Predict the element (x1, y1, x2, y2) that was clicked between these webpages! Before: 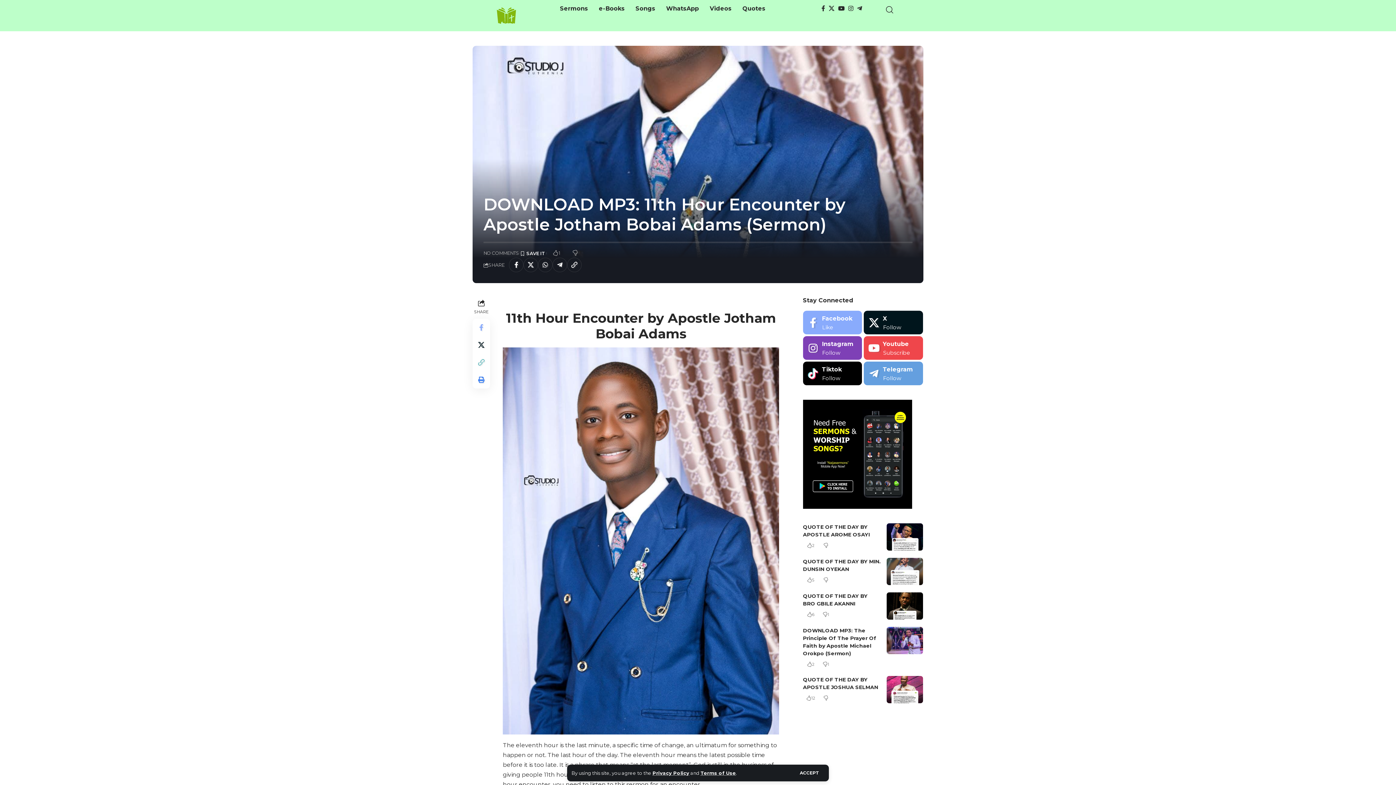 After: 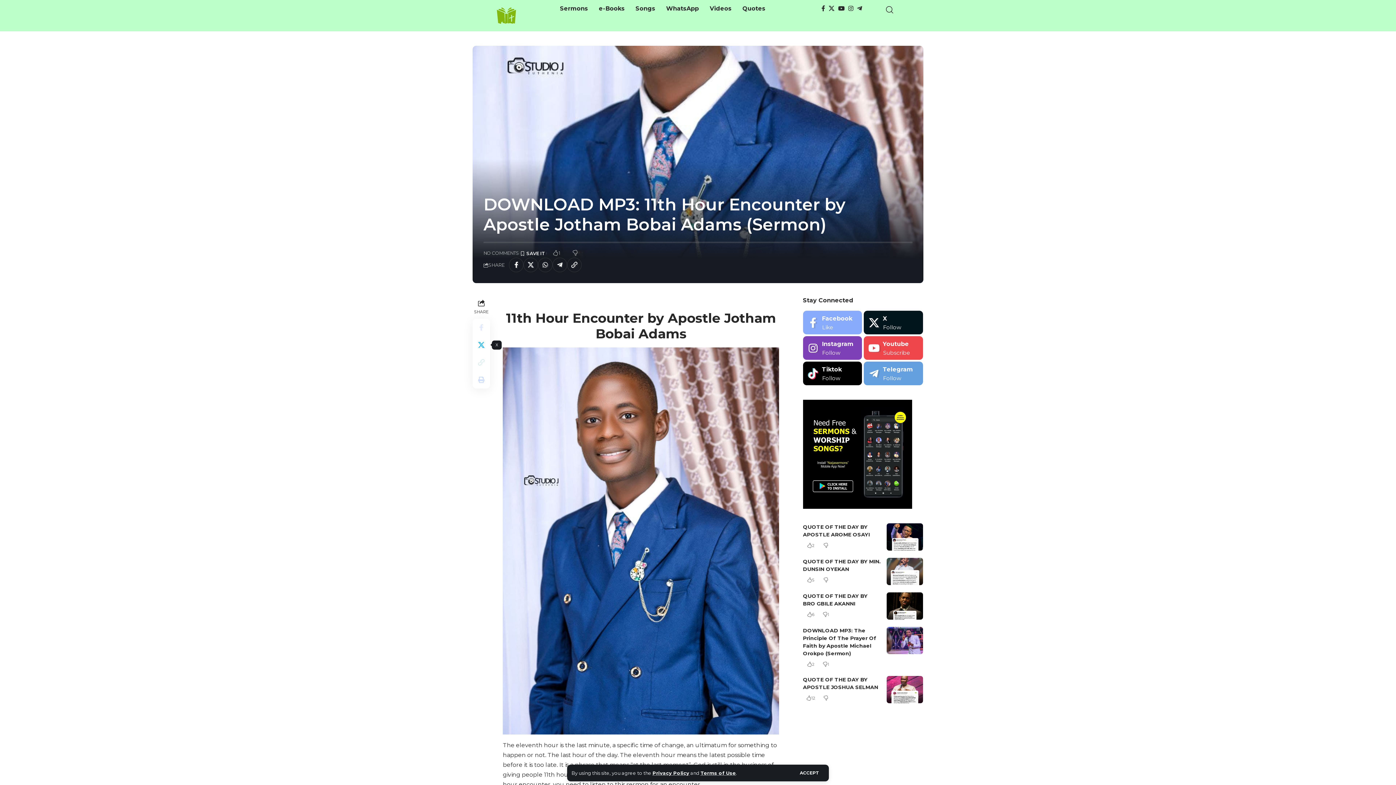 Action: bbox: (472, 336, 490, 353) label: Share on X